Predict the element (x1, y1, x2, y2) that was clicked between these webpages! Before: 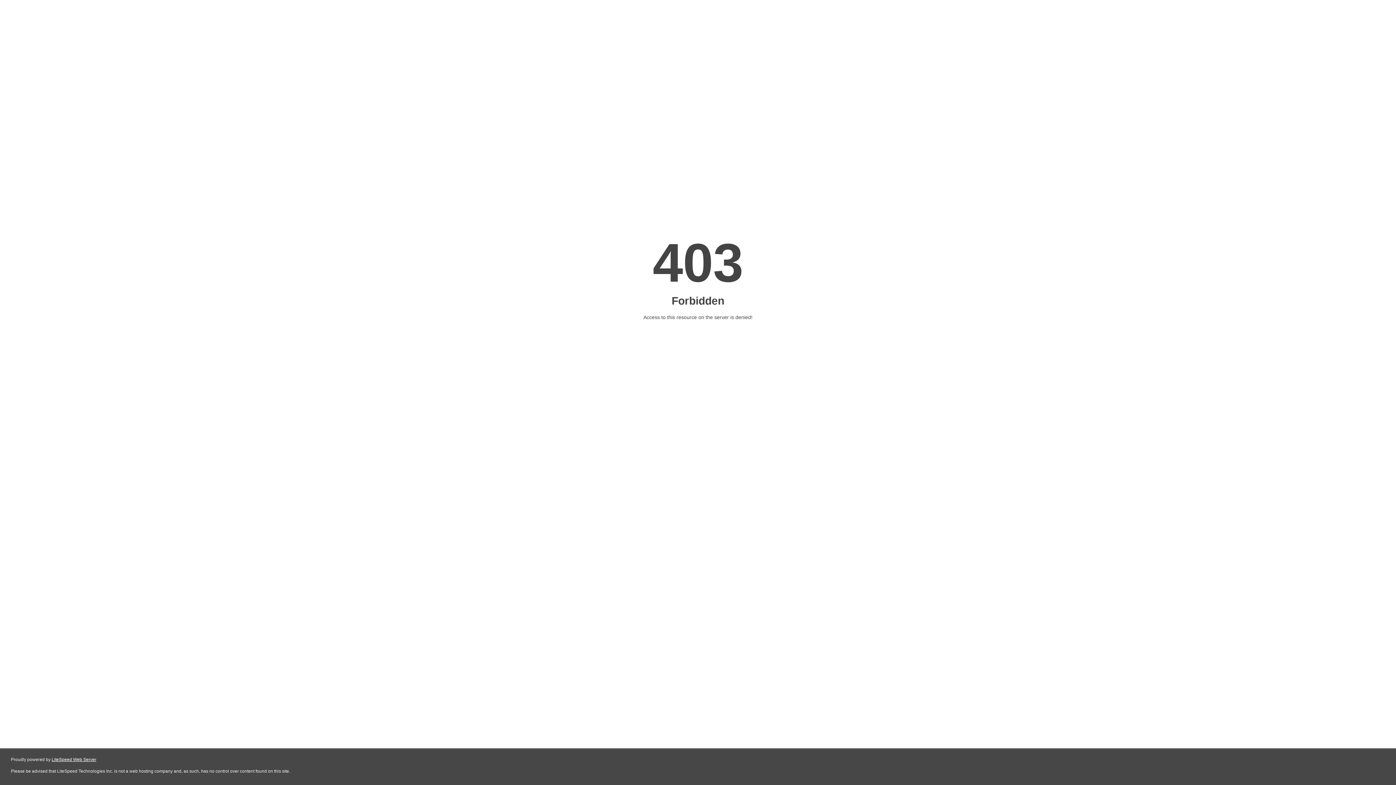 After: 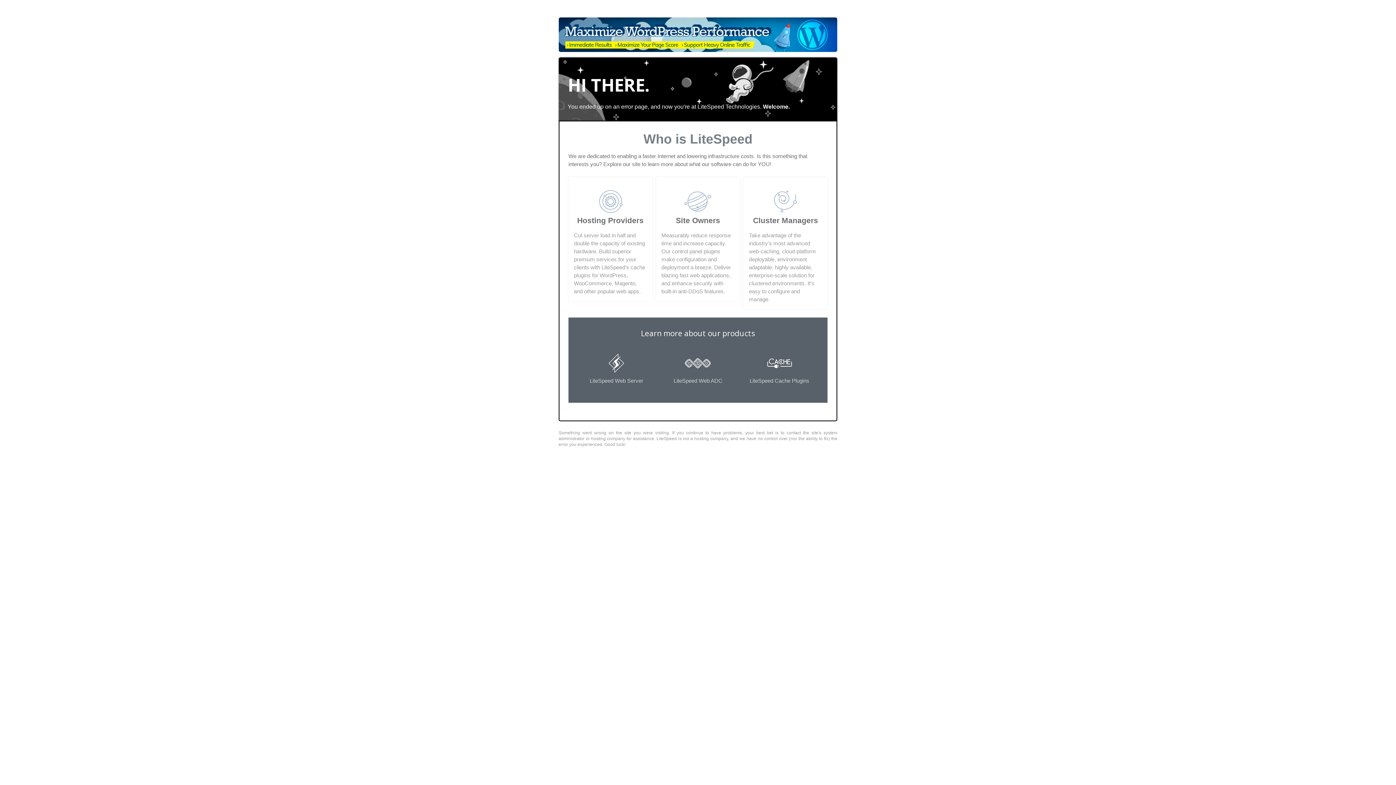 Action: bbox: (51, 757, 96, 762) label: LiteSpeed Web Server